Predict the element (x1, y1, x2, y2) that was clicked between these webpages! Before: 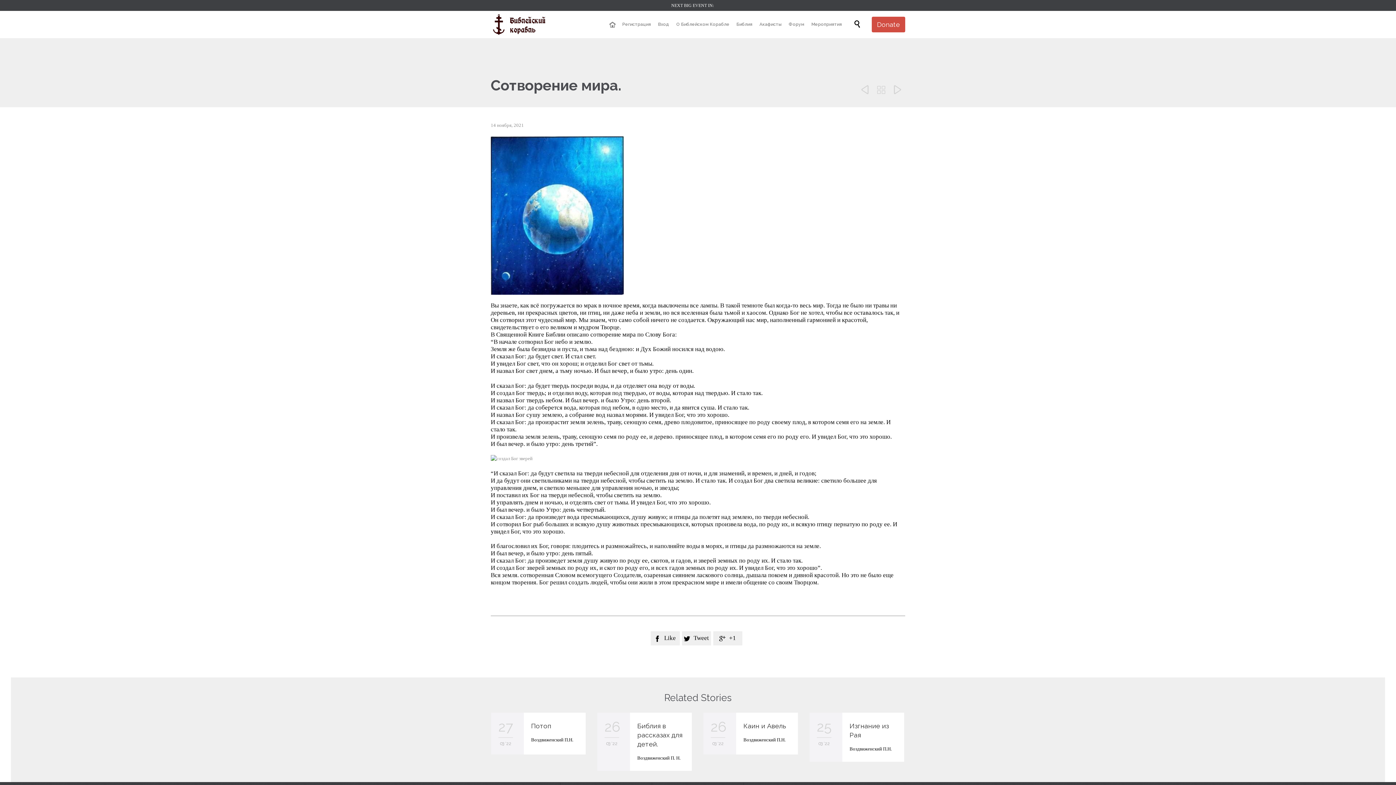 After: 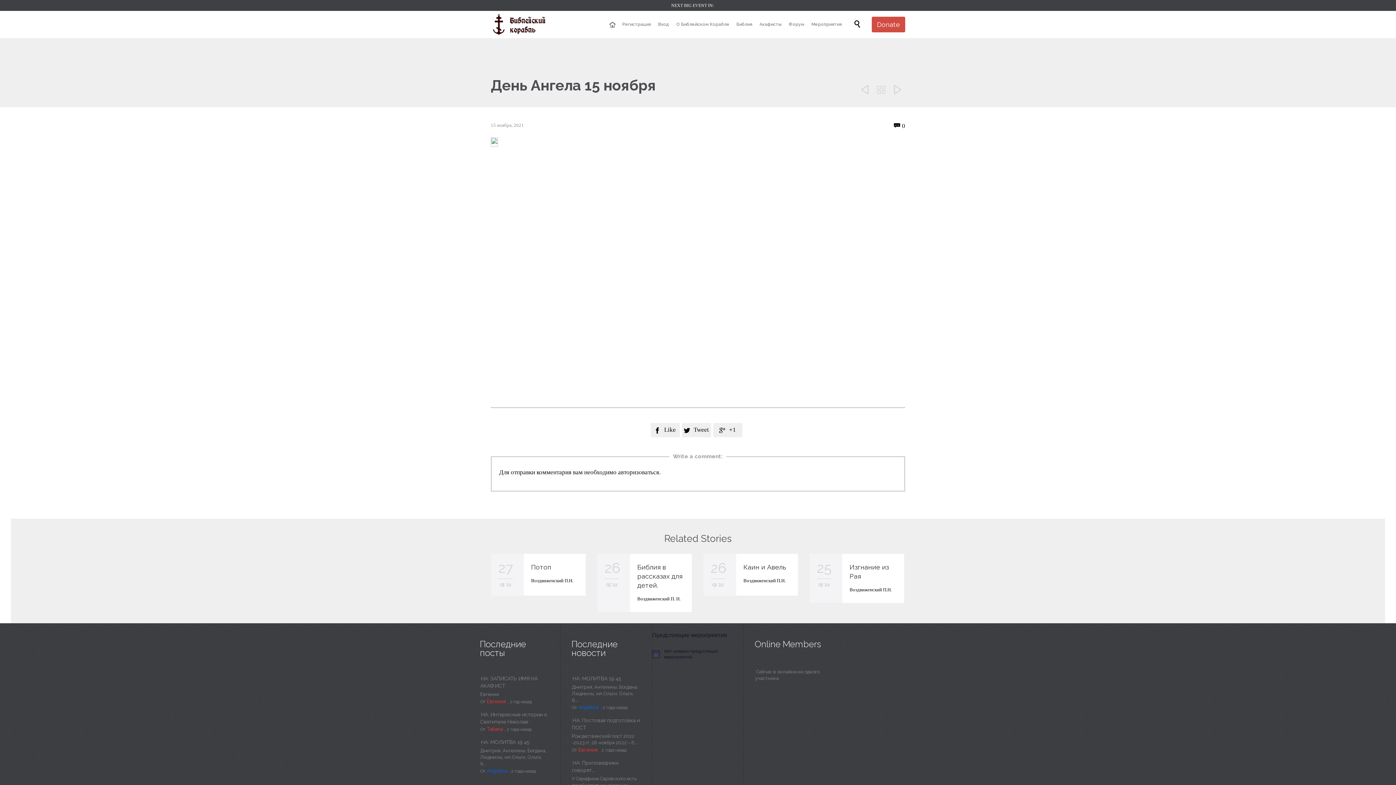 Action: label:  bbox: (889, 80, 905, 100)